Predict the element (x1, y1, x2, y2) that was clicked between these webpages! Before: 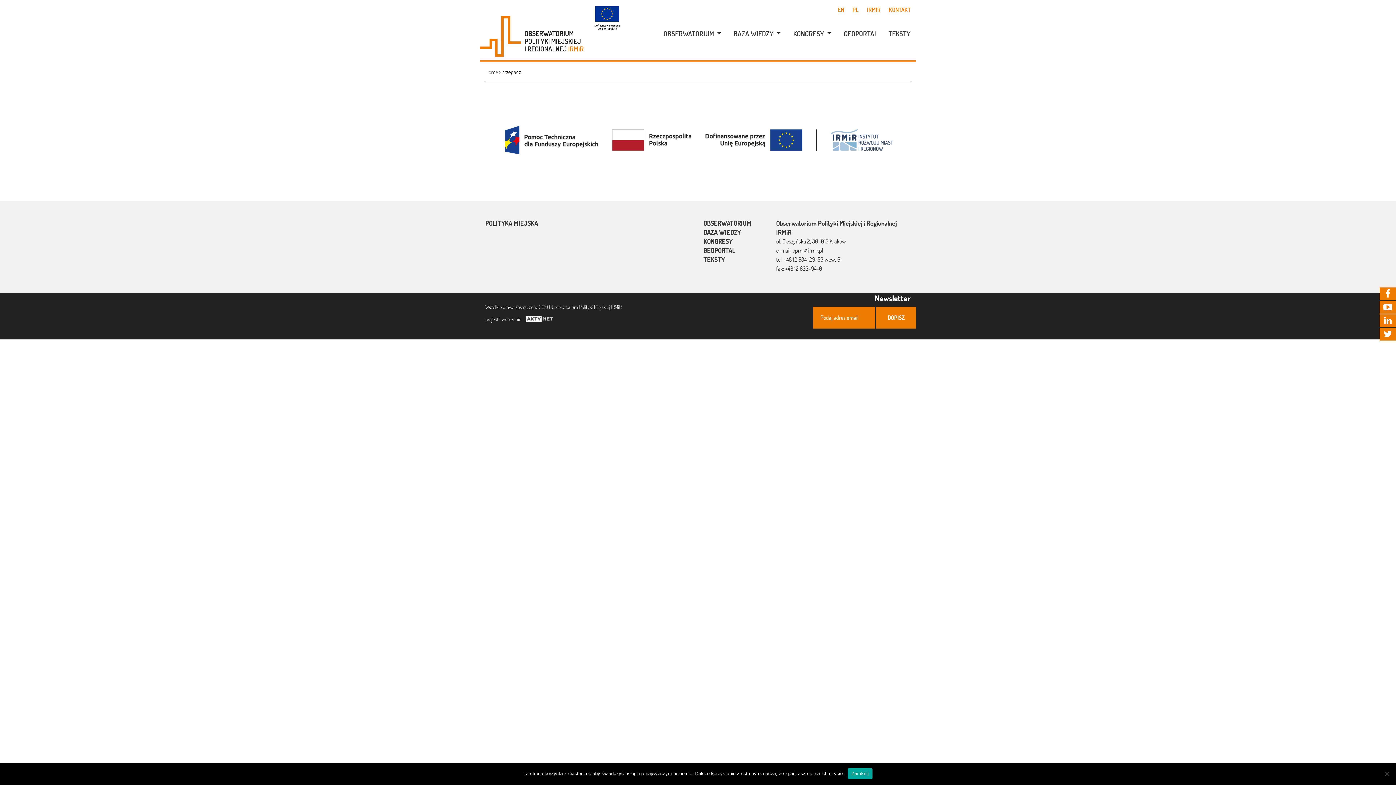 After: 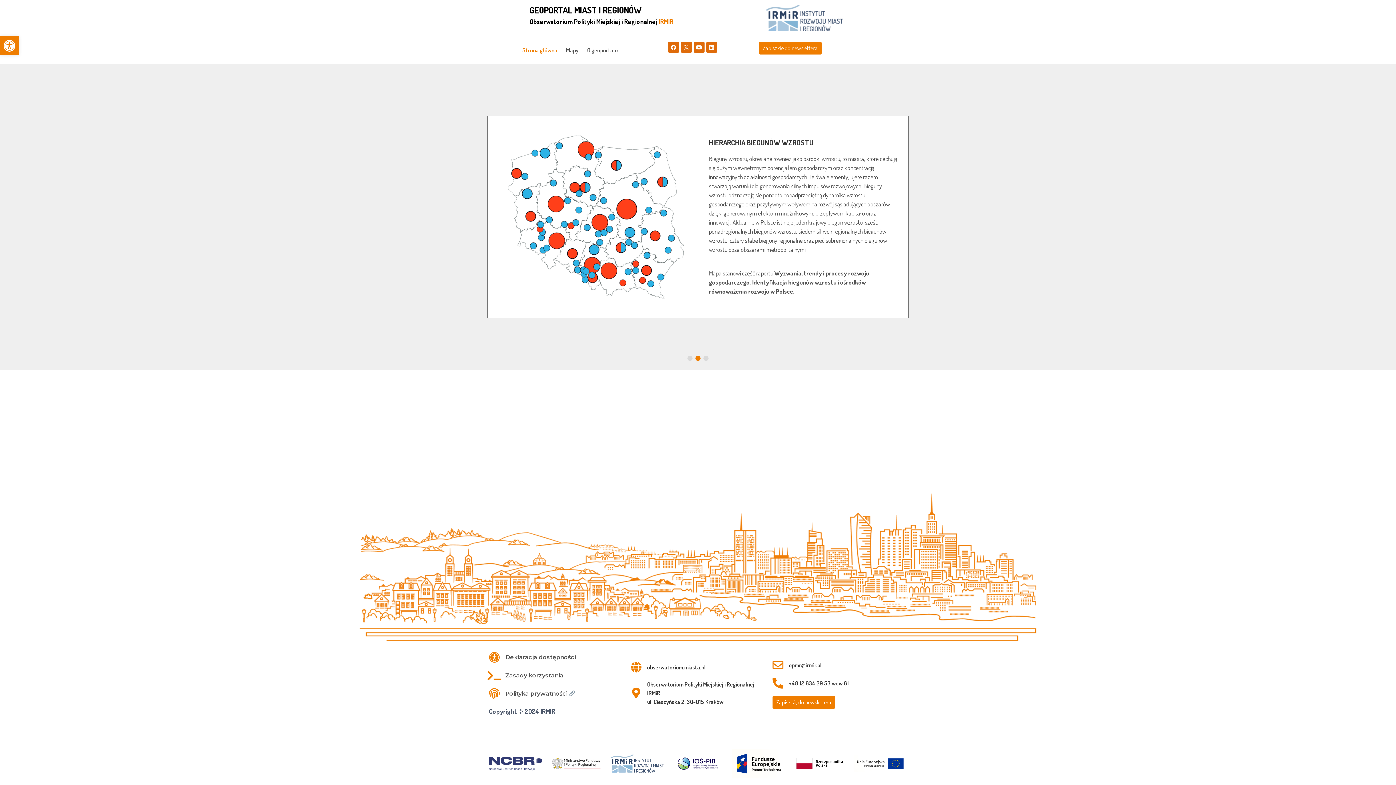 Action: bbox: (834, 26, 877, 41) label: GEOPORTAL